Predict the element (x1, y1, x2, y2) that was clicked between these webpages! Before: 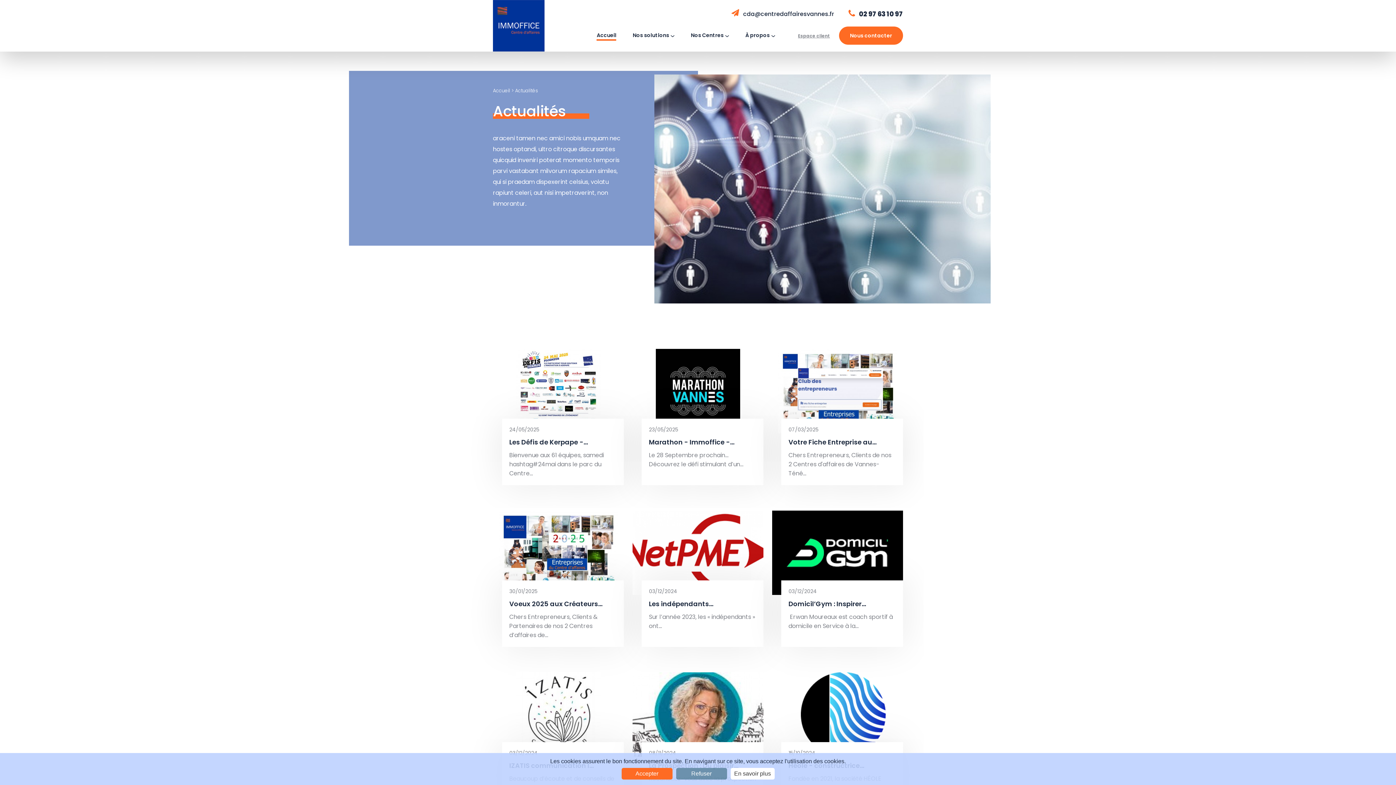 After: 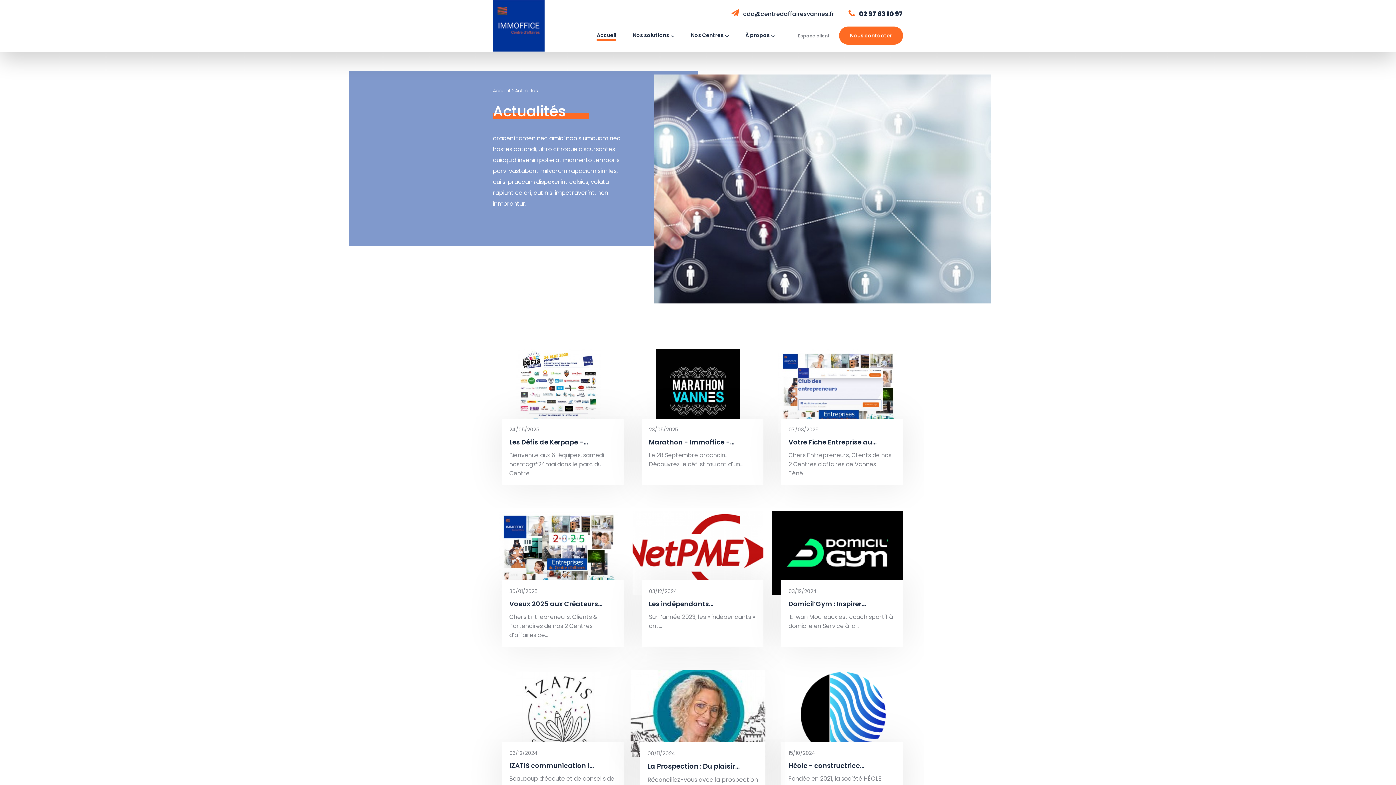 Action: bbox: (676, 768, 727, 780) label: Refuser